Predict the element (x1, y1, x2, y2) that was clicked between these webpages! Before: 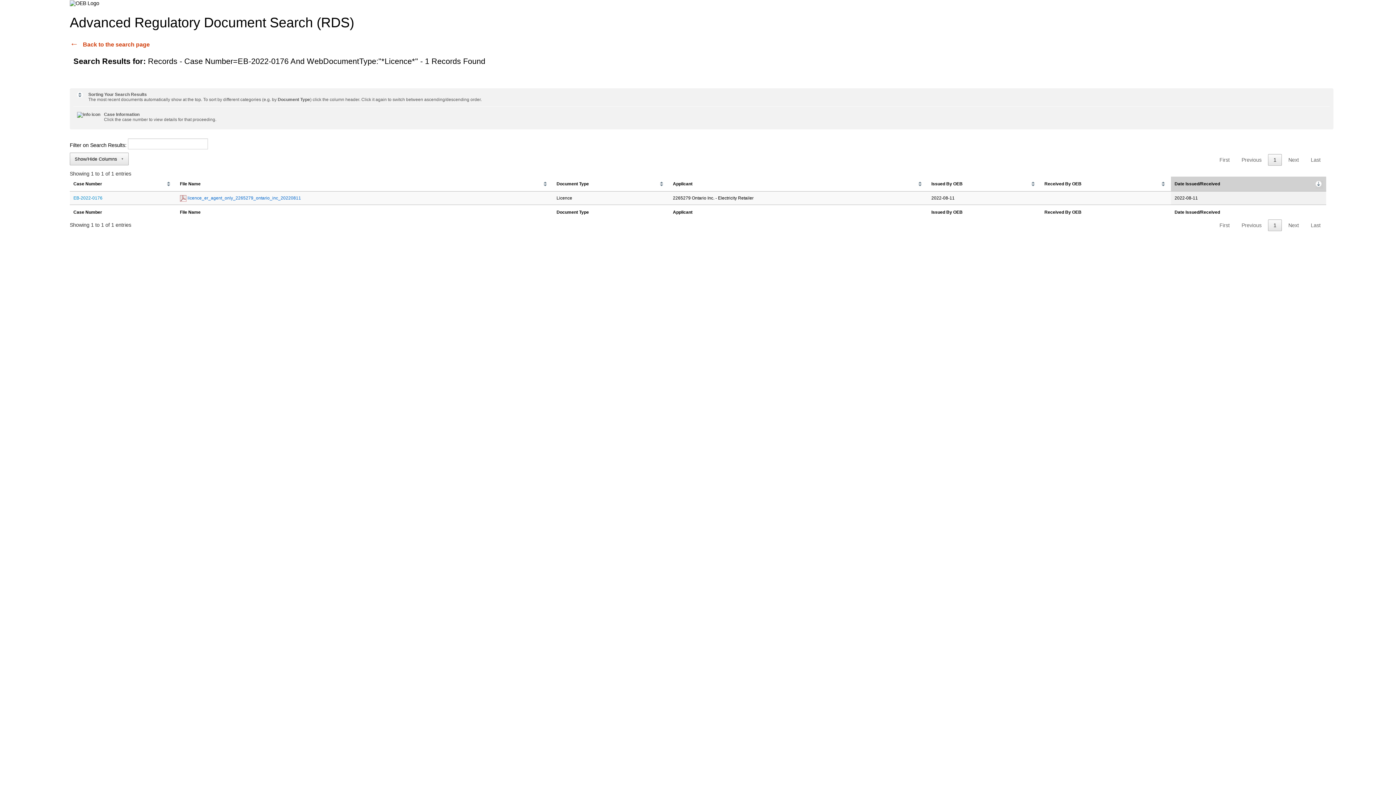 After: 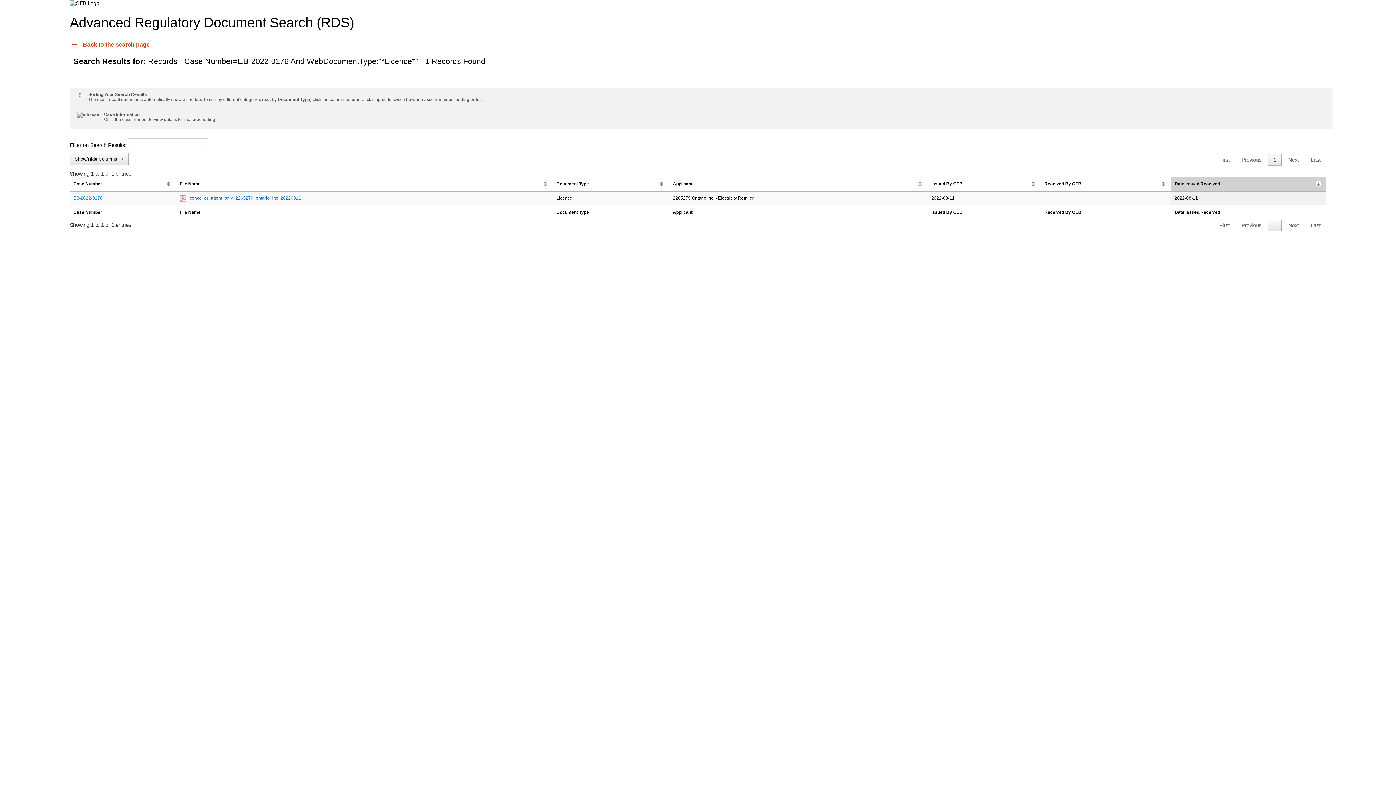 Action: bbox: (1305, 154, 1326, 165) label: Last